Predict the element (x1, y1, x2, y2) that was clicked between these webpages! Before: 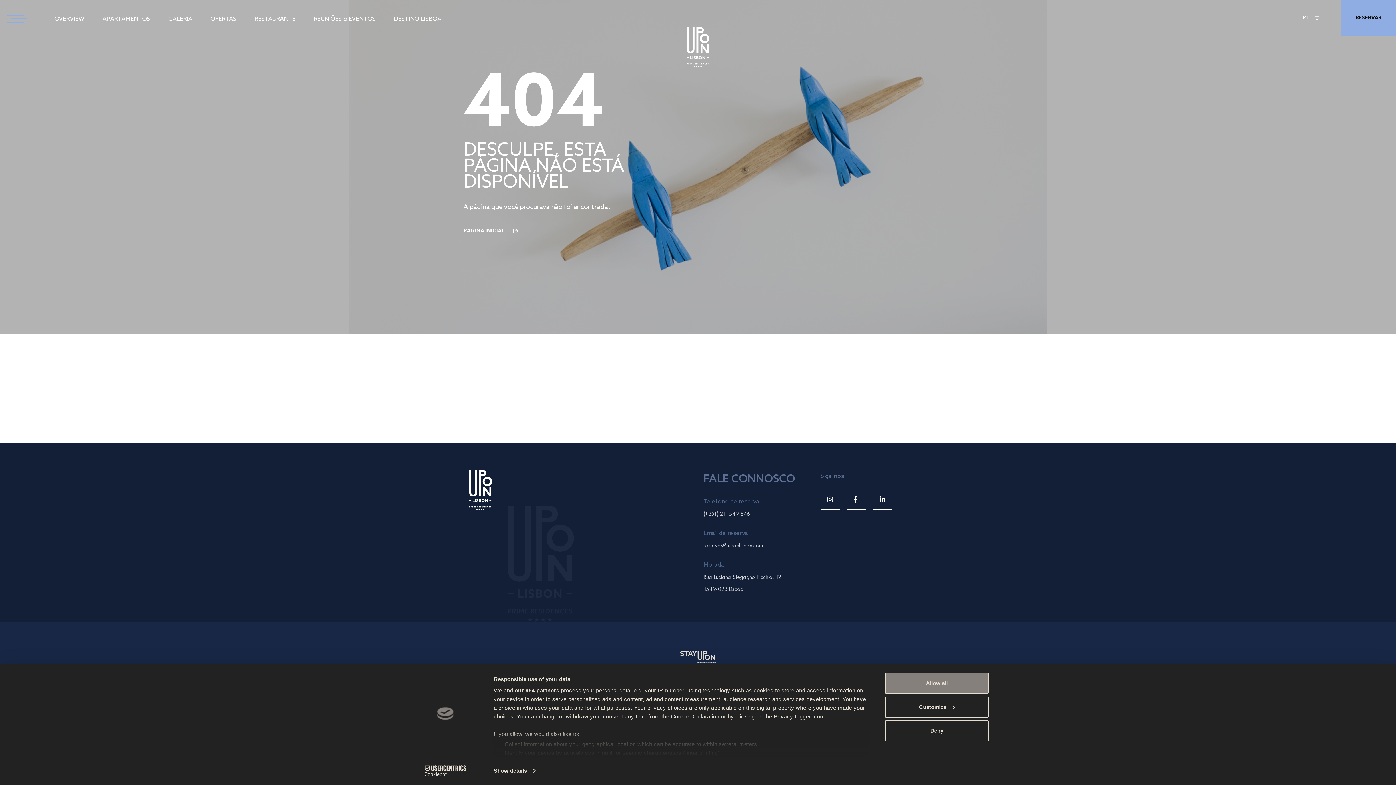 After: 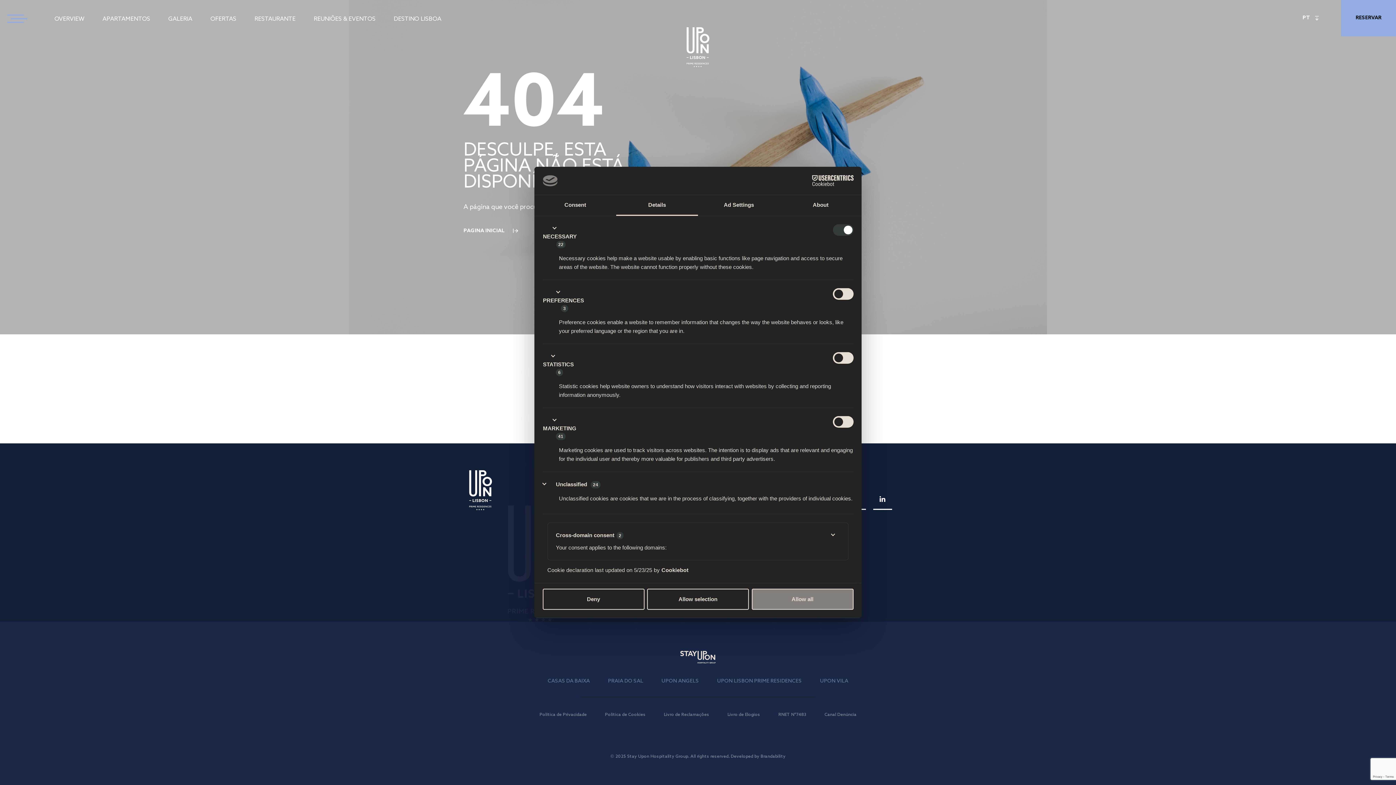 Action: label: Show details bbox: (493, 765, 535, 776)